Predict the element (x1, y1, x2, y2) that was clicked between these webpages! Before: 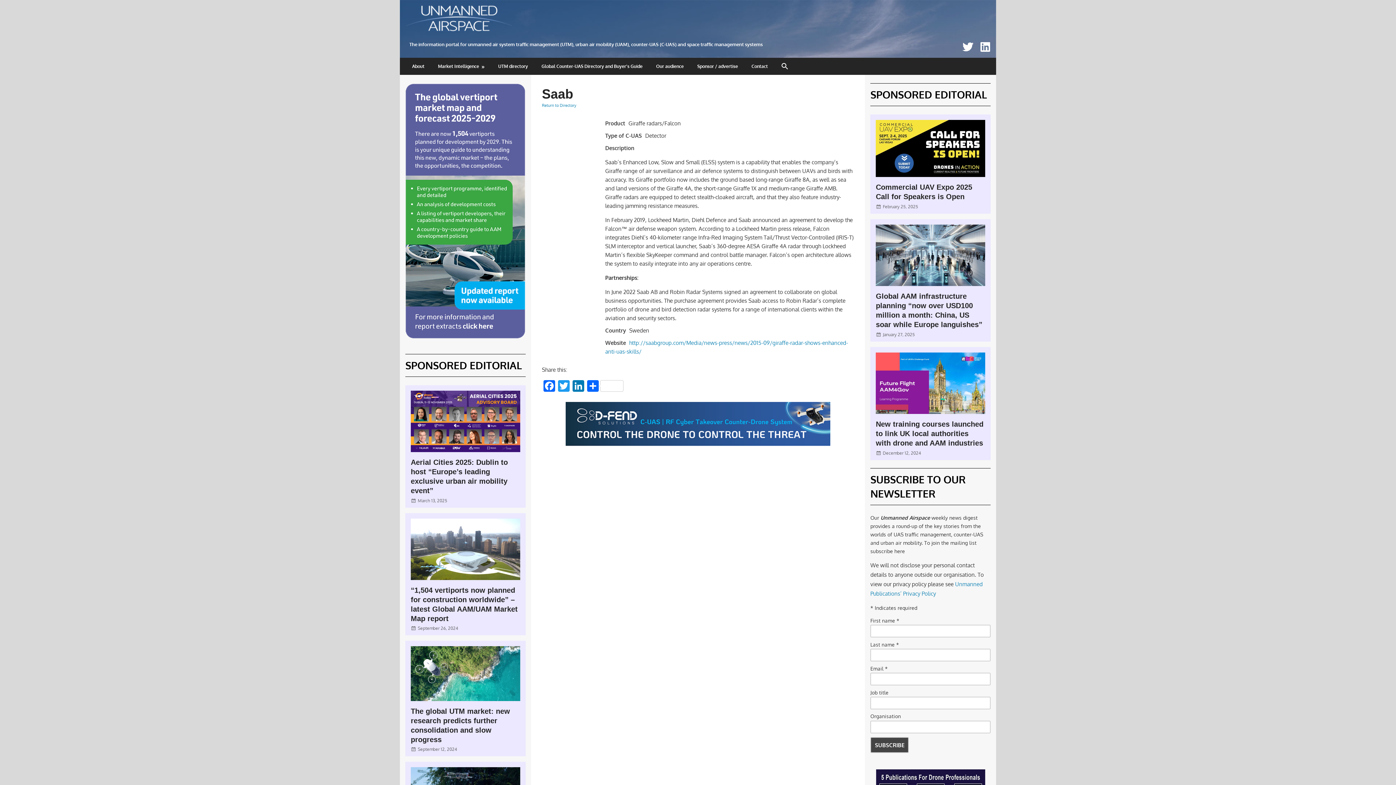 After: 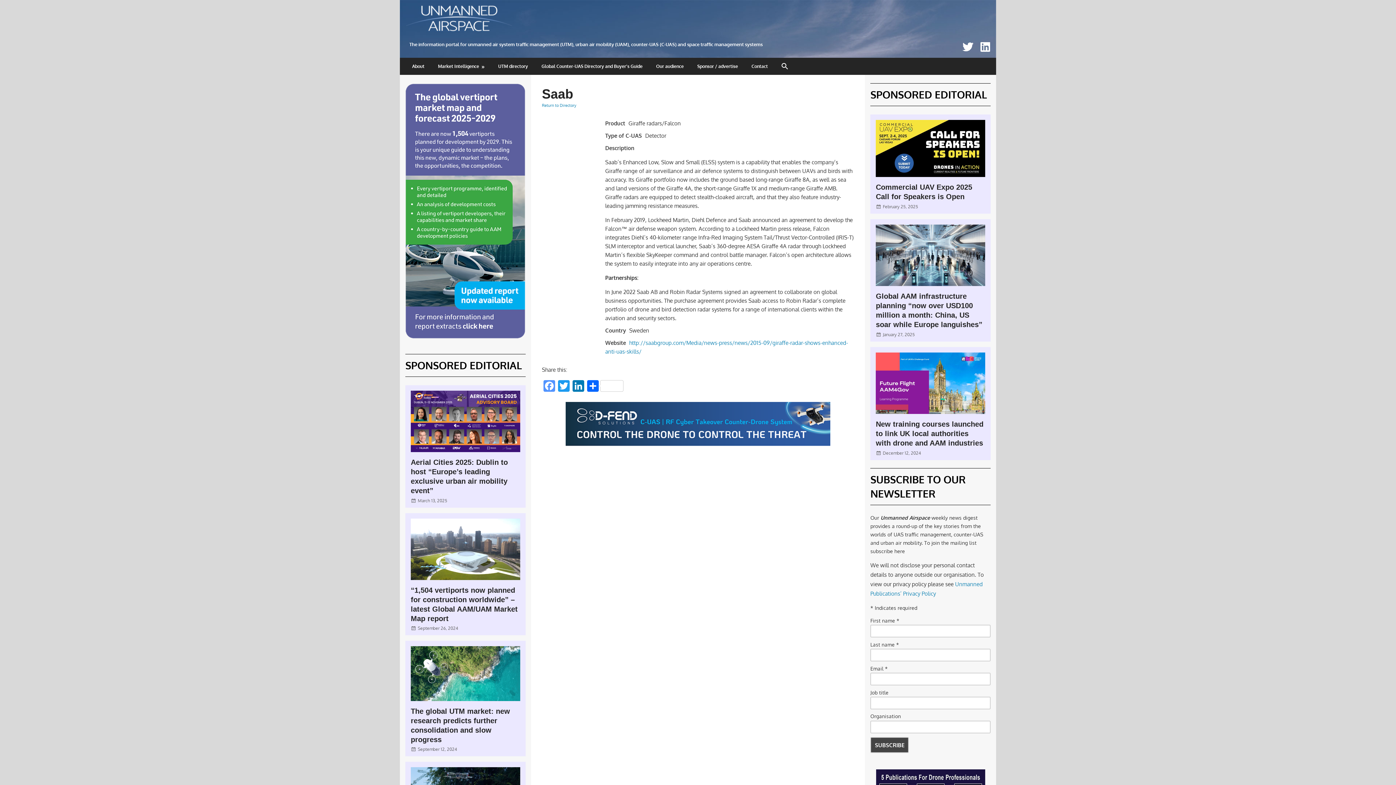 Action: label: Facebook bbox: (542, 380, 556, 393)